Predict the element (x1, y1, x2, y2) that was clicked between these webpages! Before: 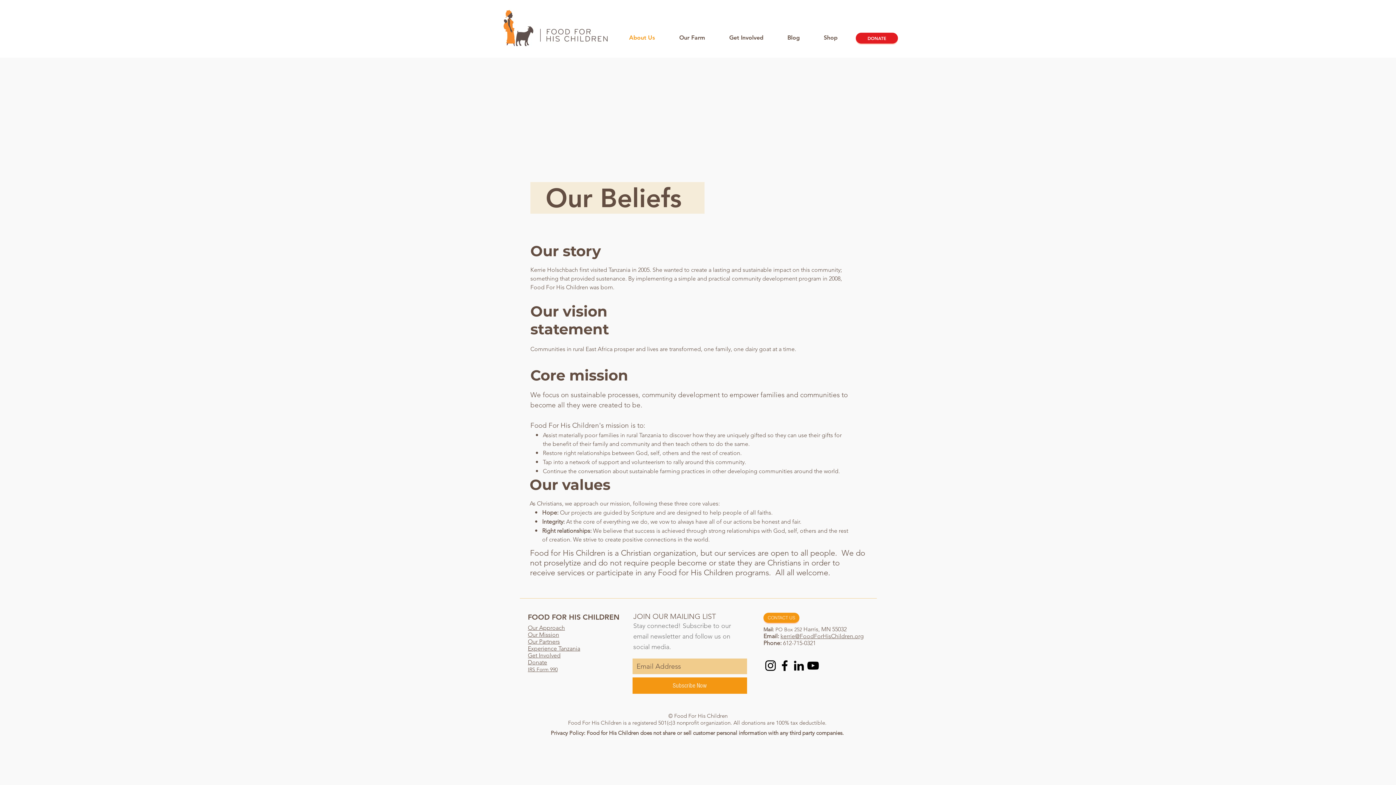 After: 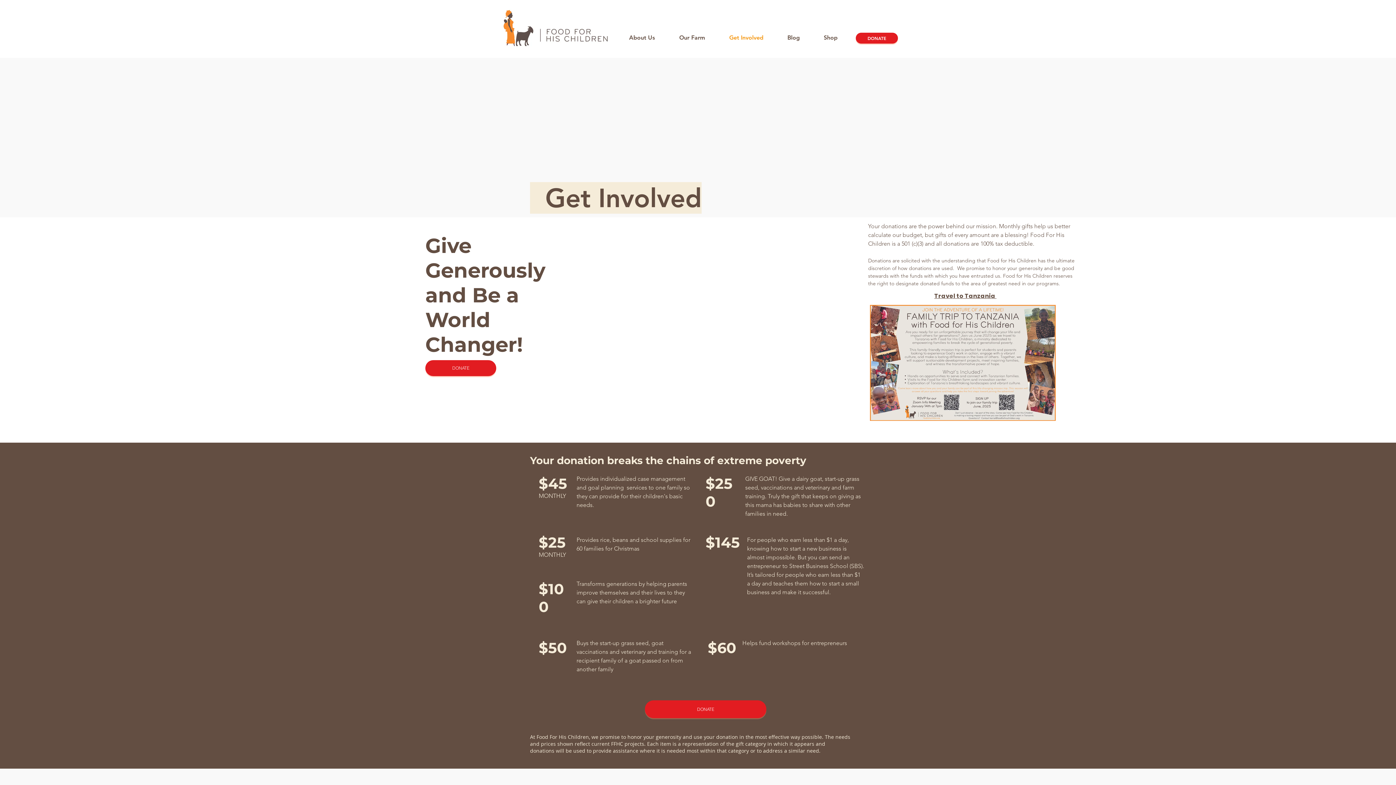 Action: bbox: (528, 652, 560, 659) label: Get Involved